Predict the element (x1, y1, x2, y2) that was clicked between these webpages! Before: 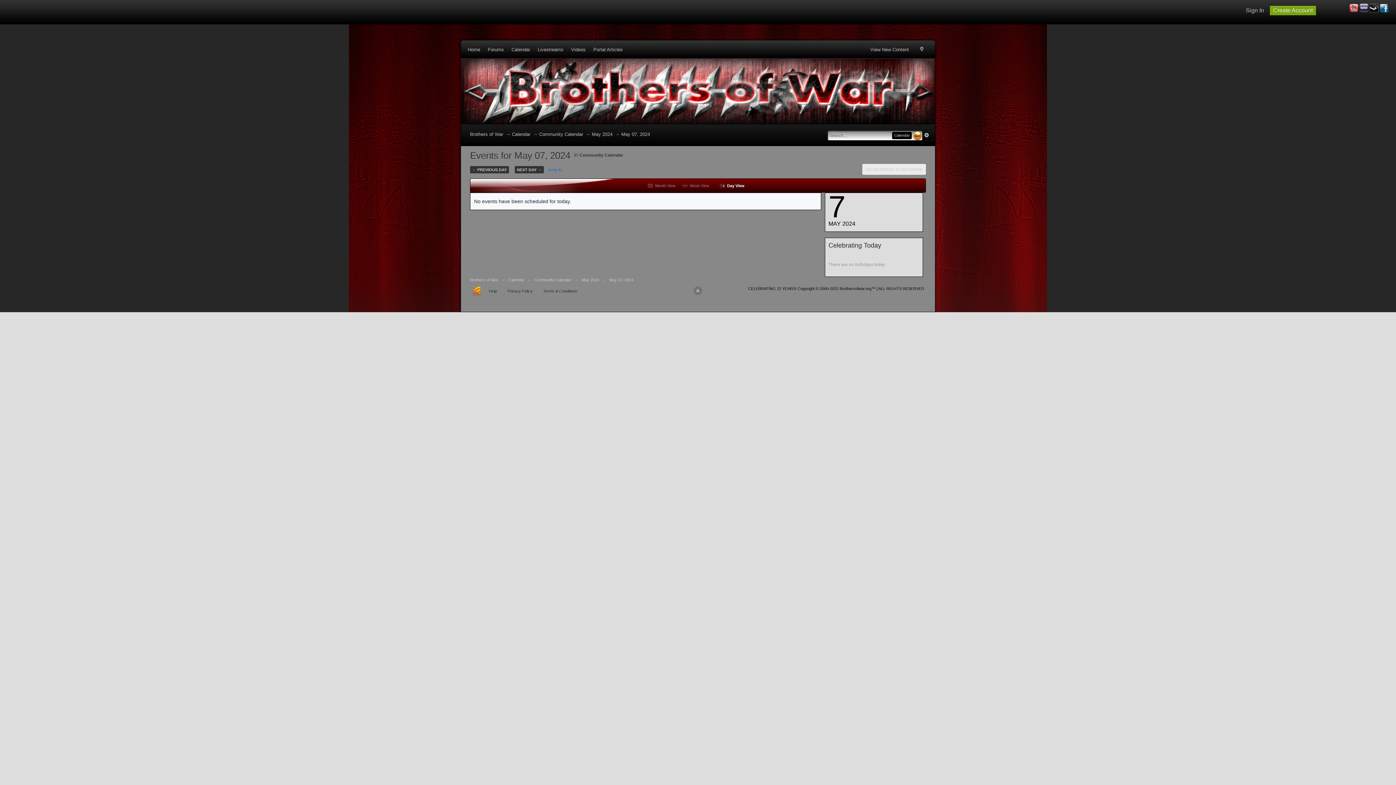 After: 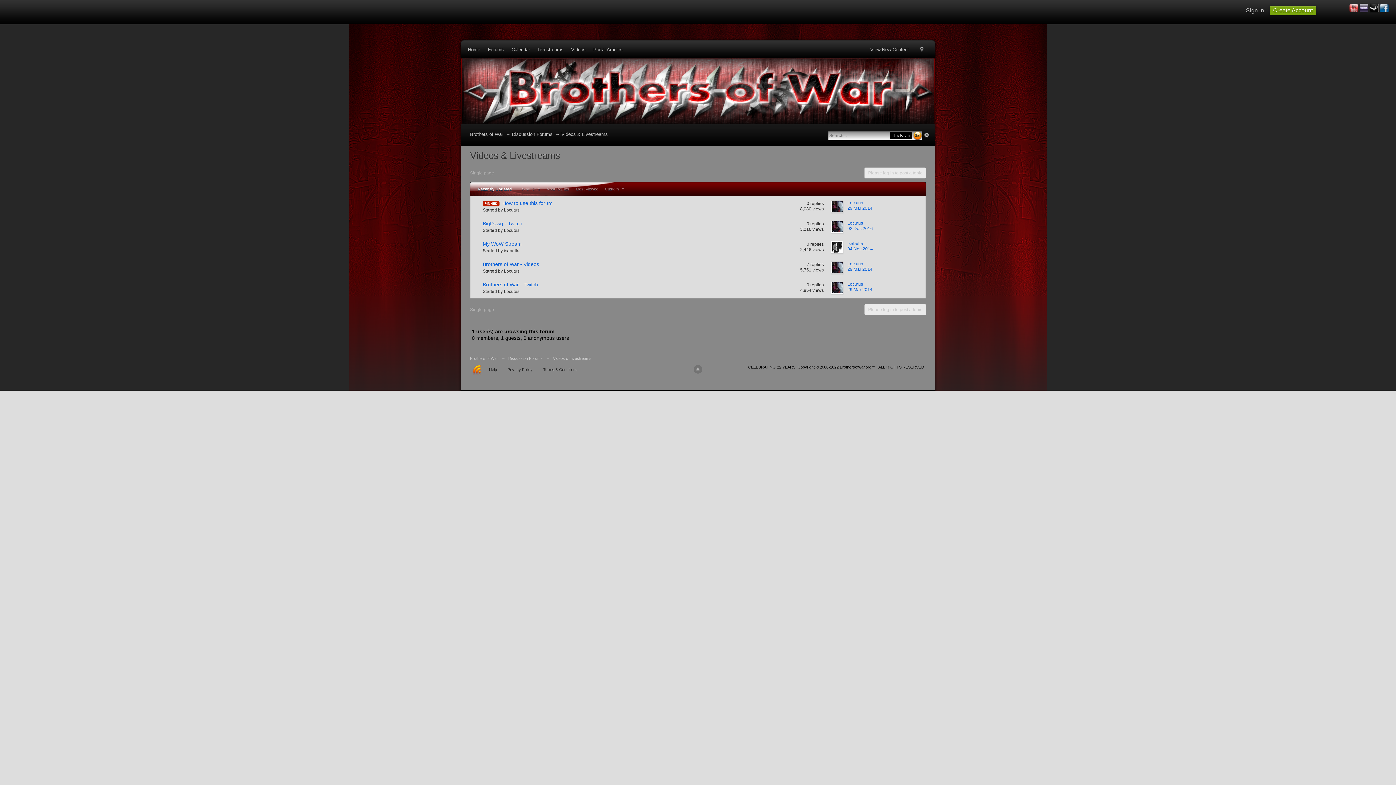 Action: bbox: (571, 43, 592, 56) label: Videos